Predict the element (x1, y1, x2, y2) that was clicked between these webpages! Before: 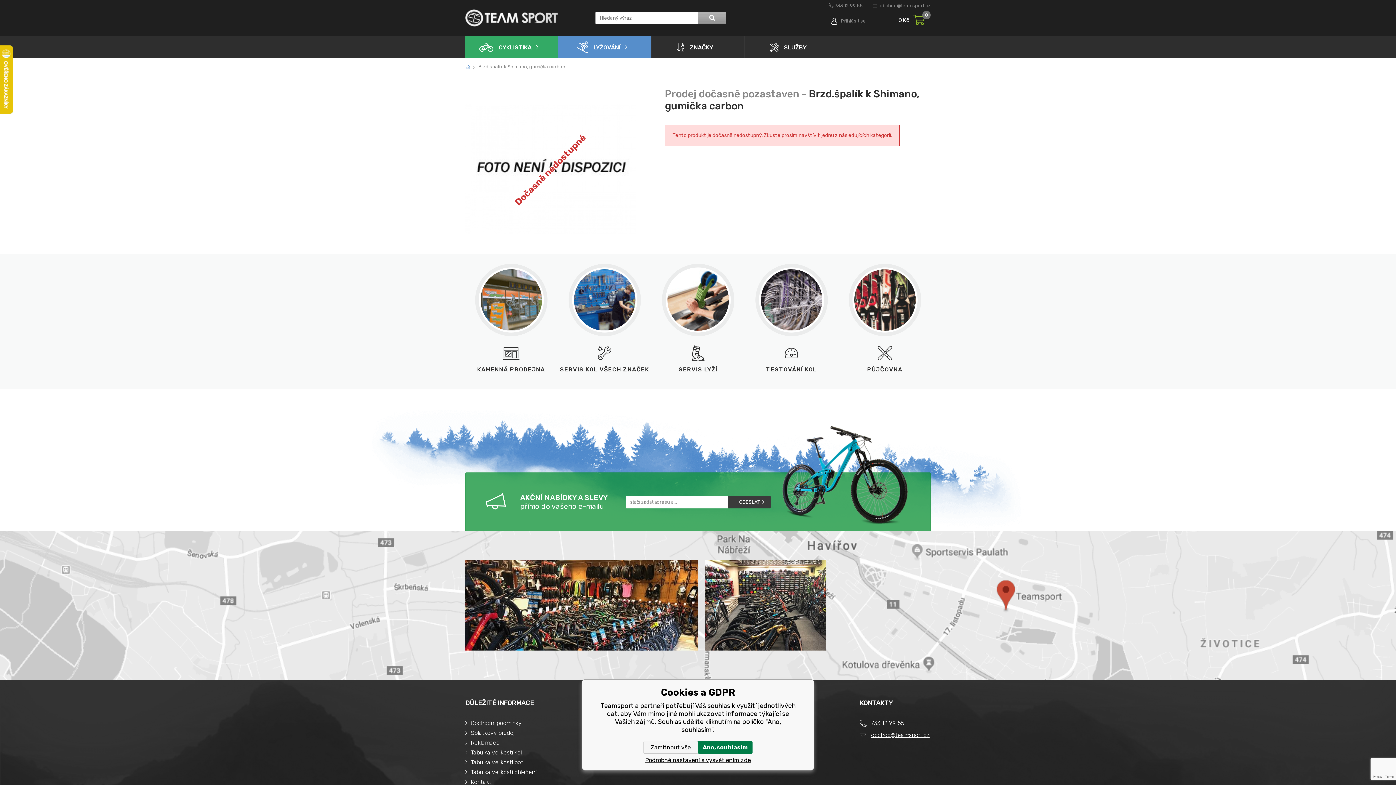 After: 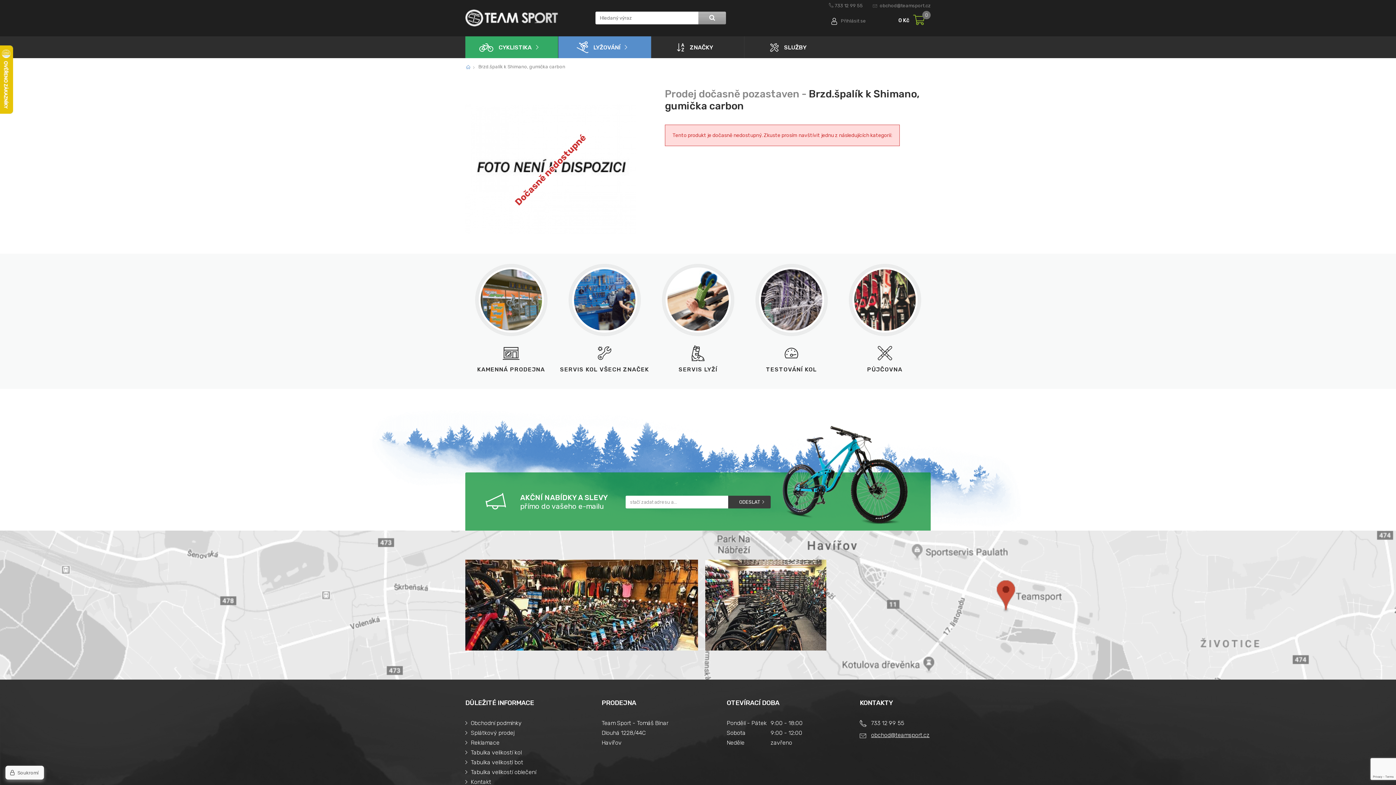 Action: bbox: (643, 741, 698, 754) label: Zamítnout vše